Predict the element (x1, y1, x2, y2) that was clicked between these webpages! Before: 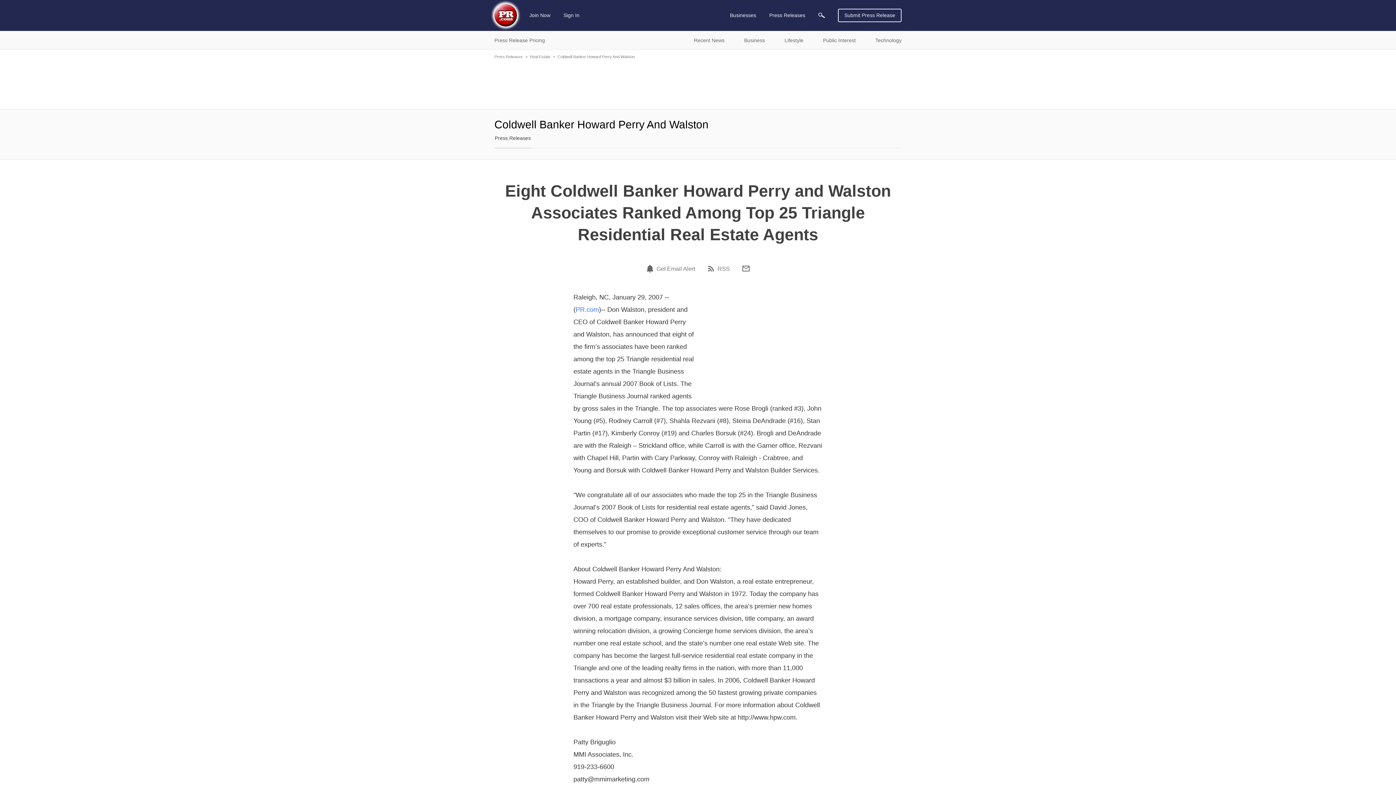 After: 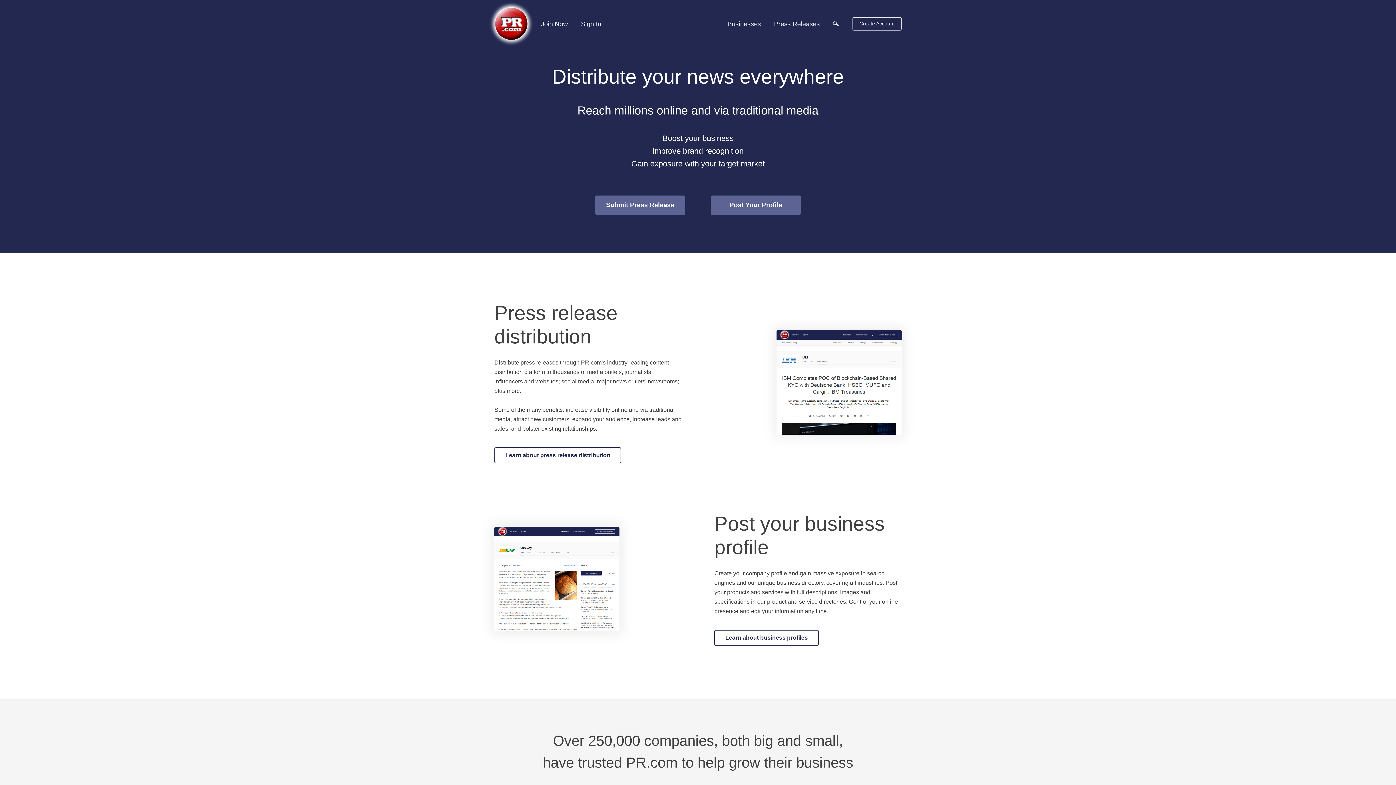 Action: bbox: (575, 306, 599, 313) label: PR.com